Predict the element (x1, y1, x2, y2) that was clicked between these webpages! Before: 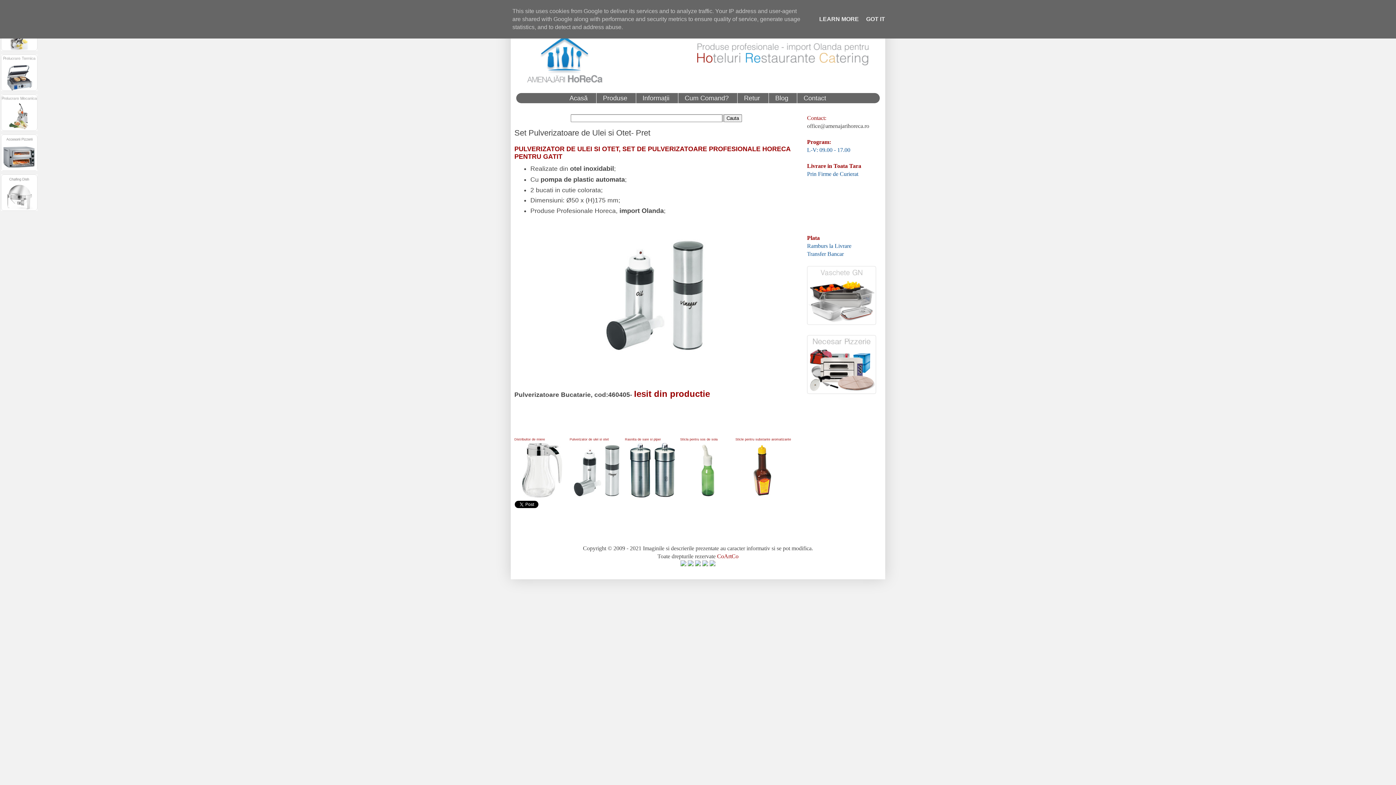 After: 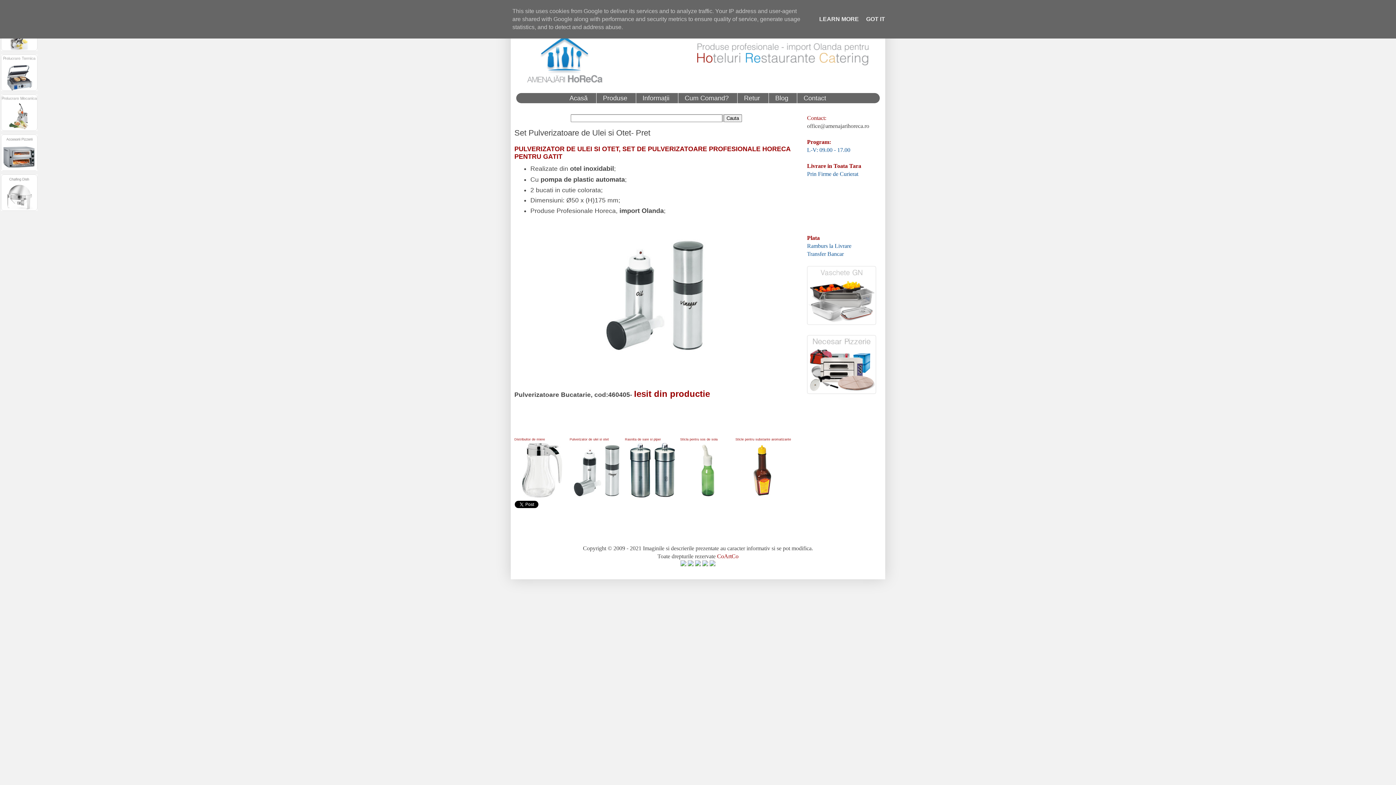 Action: bbox: (709, 561, 715, 567)